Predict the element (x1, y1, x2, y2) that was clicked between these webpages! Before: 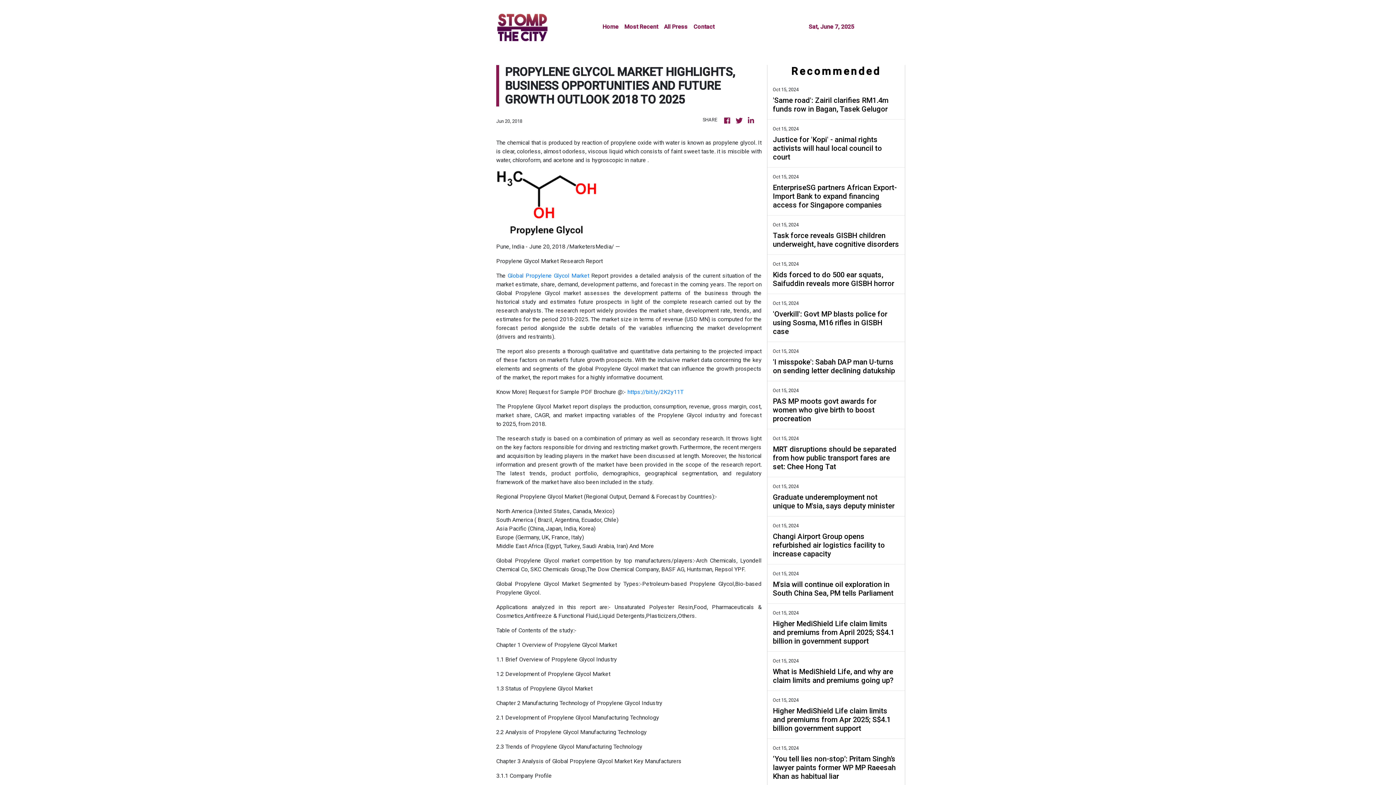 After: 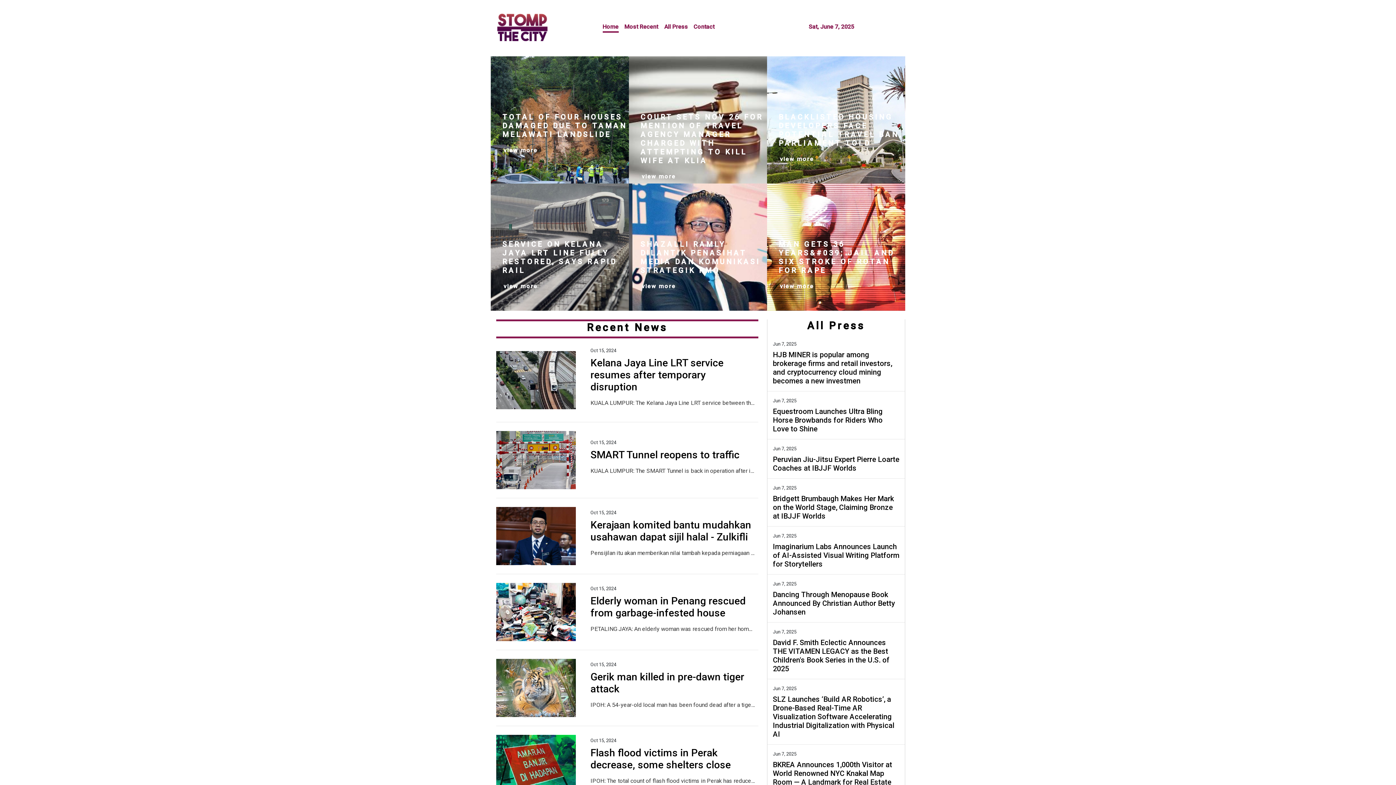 Action: bbox: (747, 115, 756, 126)